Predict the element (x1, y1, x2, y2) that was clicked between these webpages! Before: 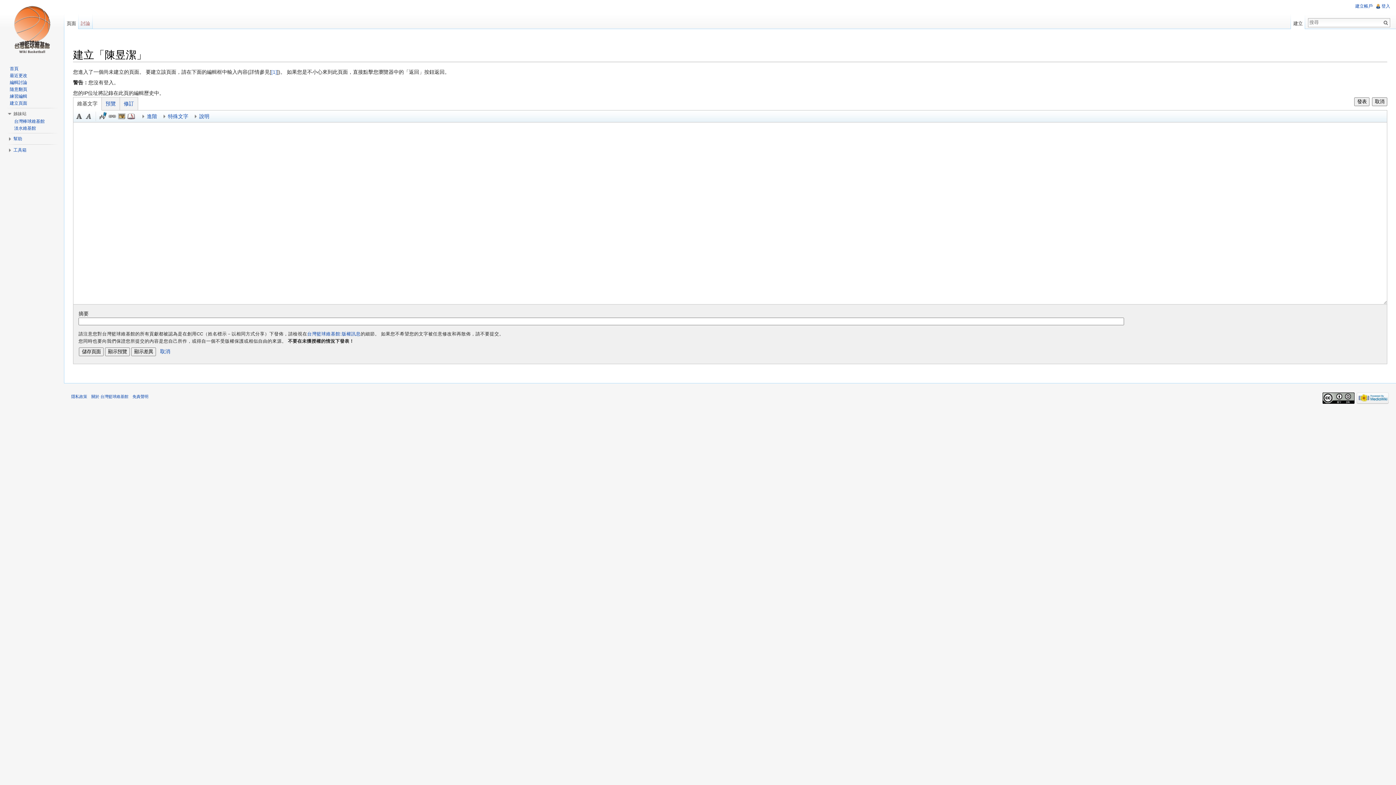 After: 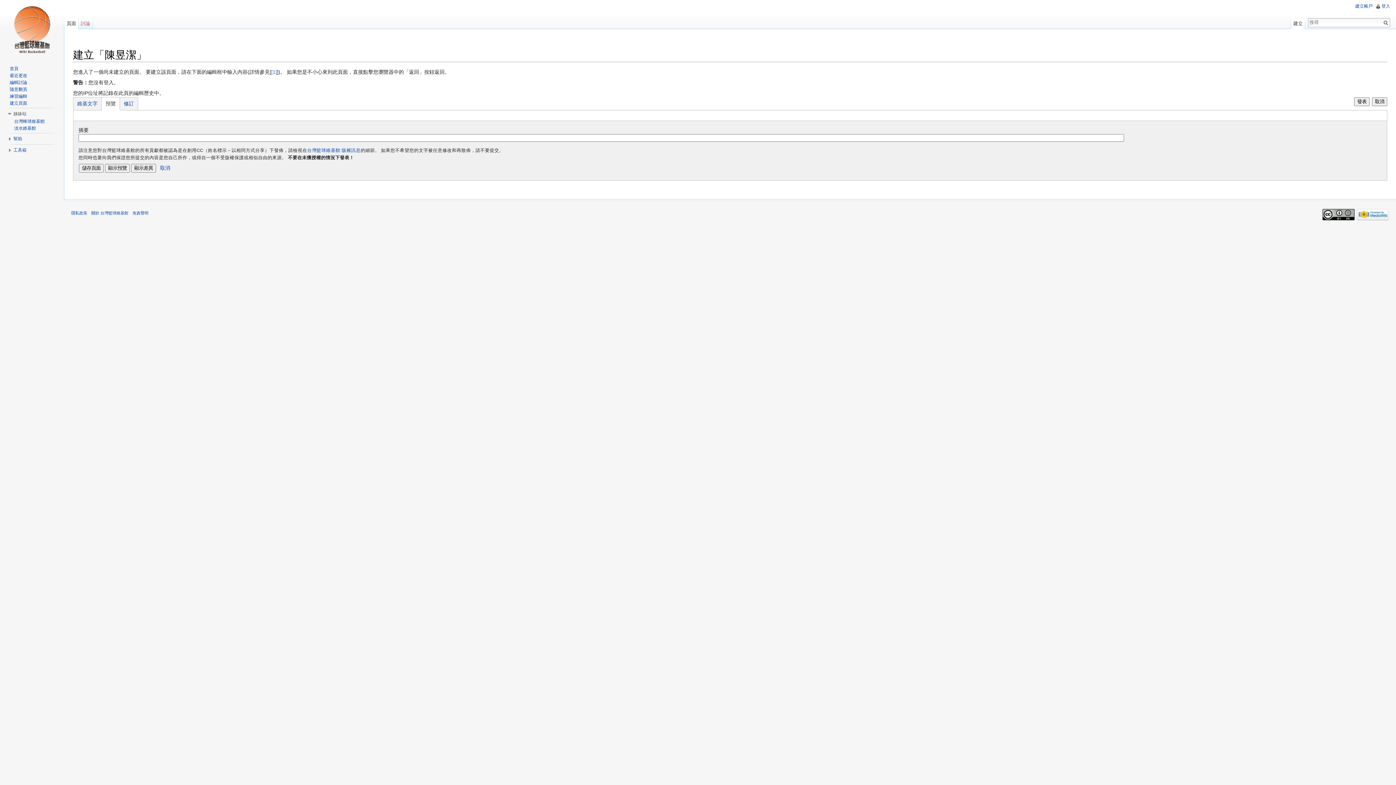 Action: bbox: (101, 97, 119, 110) label: 預覽